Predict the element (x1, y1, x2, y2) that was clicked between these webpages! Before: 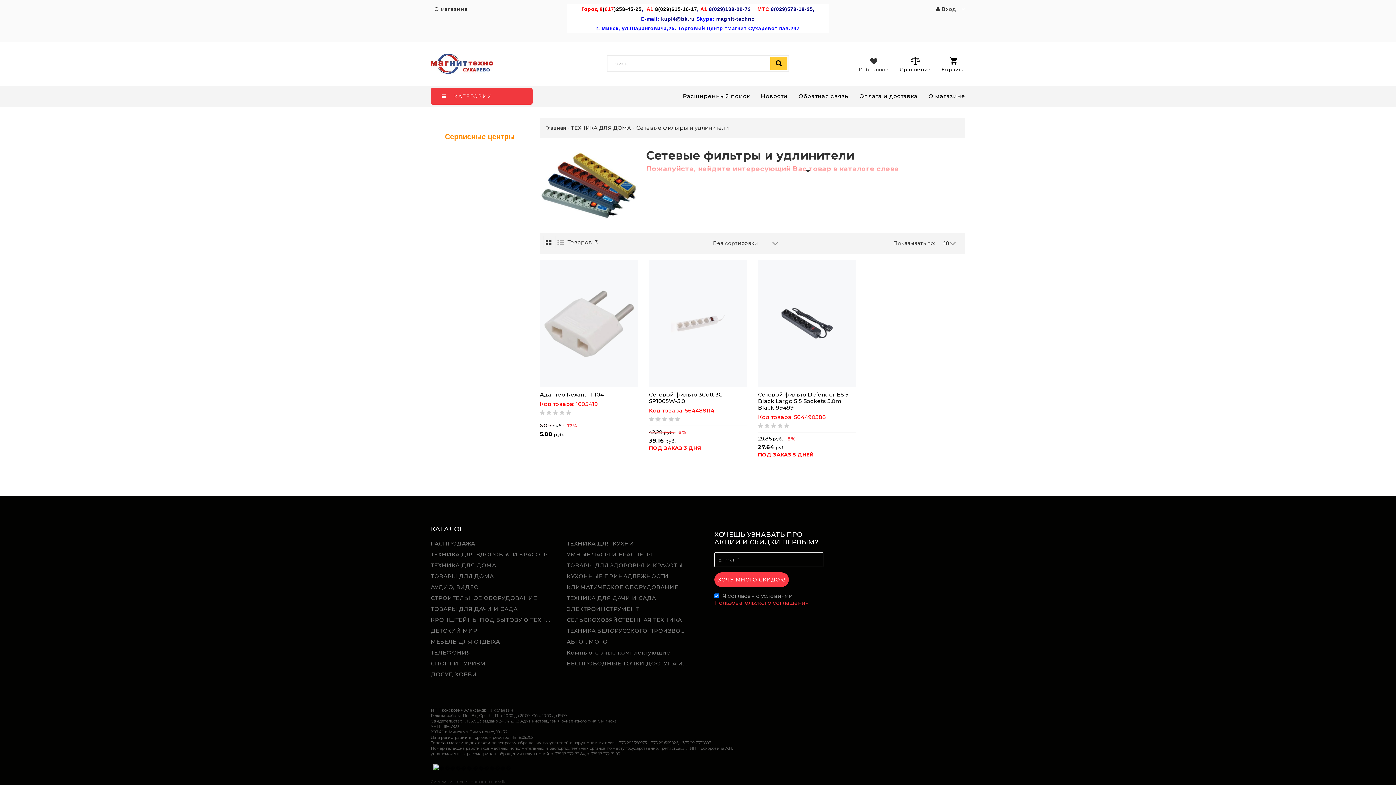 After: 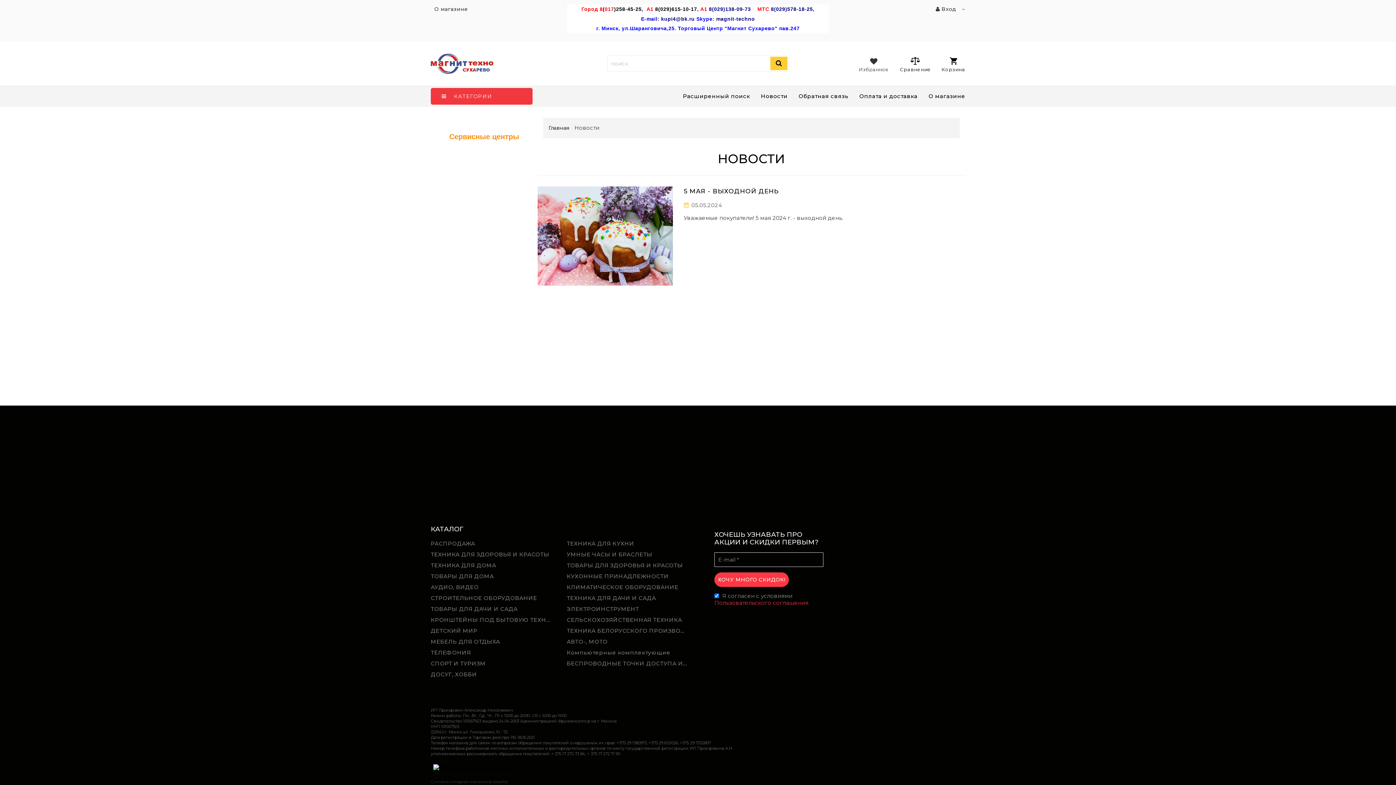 Action: bbox: (761, 92, 787, 99) label: Новости